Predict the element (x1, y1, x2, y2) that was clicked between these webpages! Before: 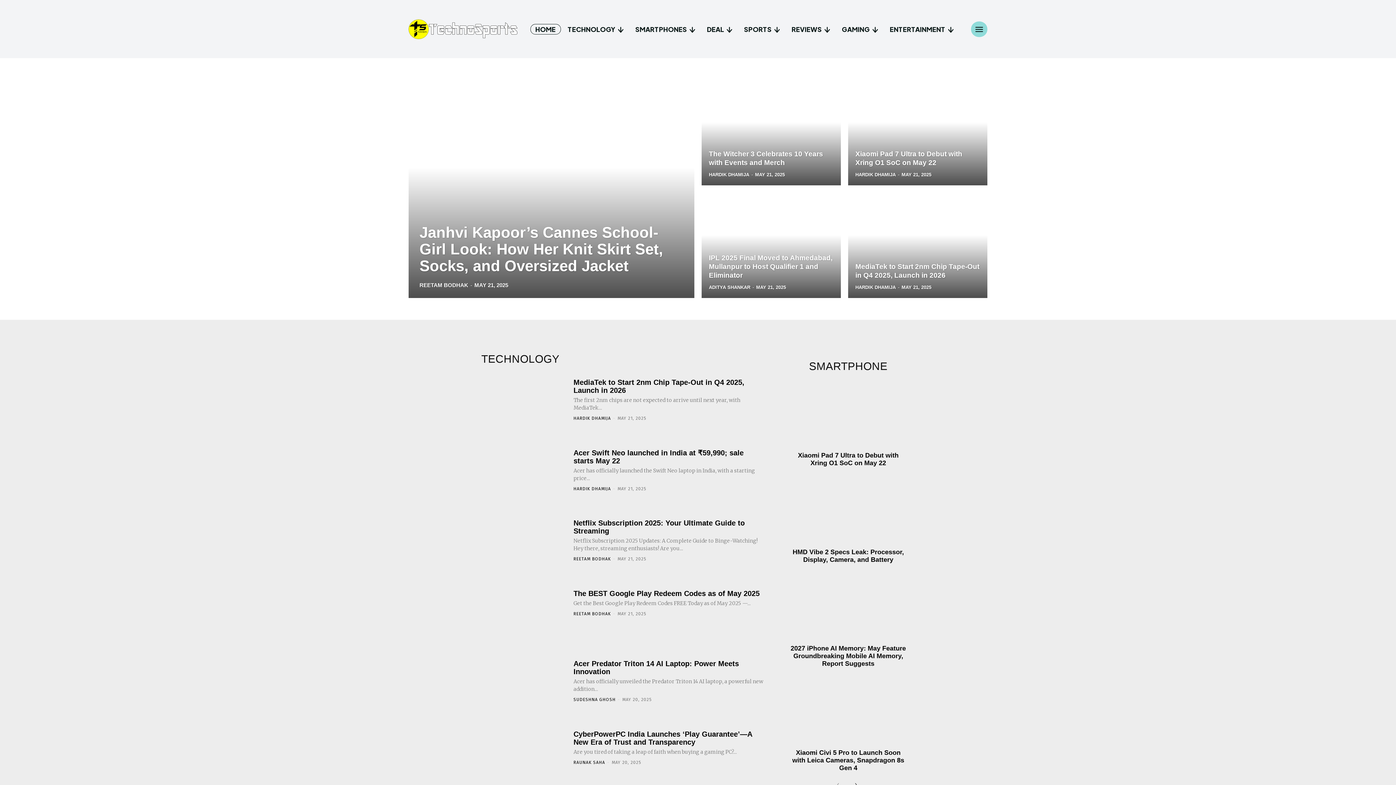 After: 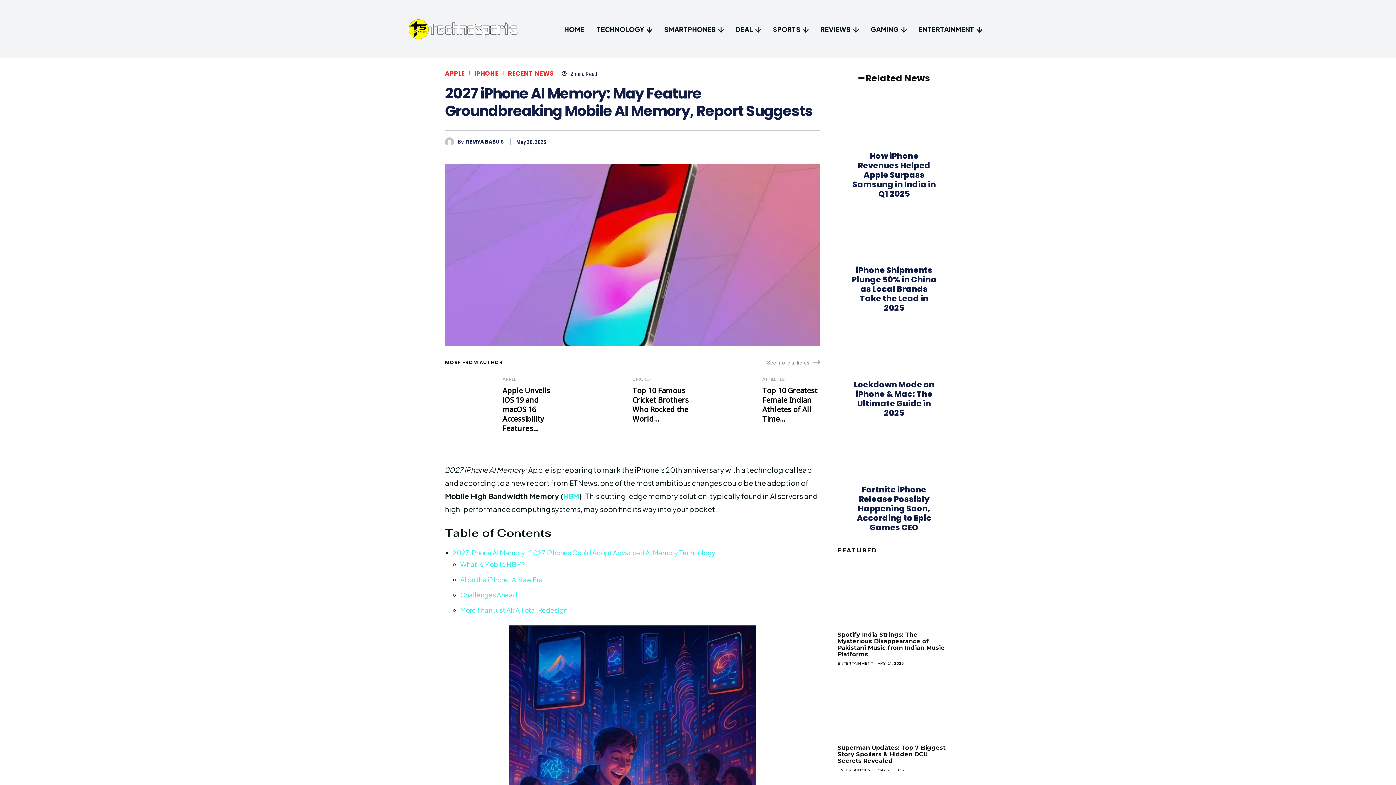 Action: label: 2027 iPhone AI Memory: May Feature Groundbreaking Mobile AI Memory, Report Suggests bbox: (790, 645, 906, 667)